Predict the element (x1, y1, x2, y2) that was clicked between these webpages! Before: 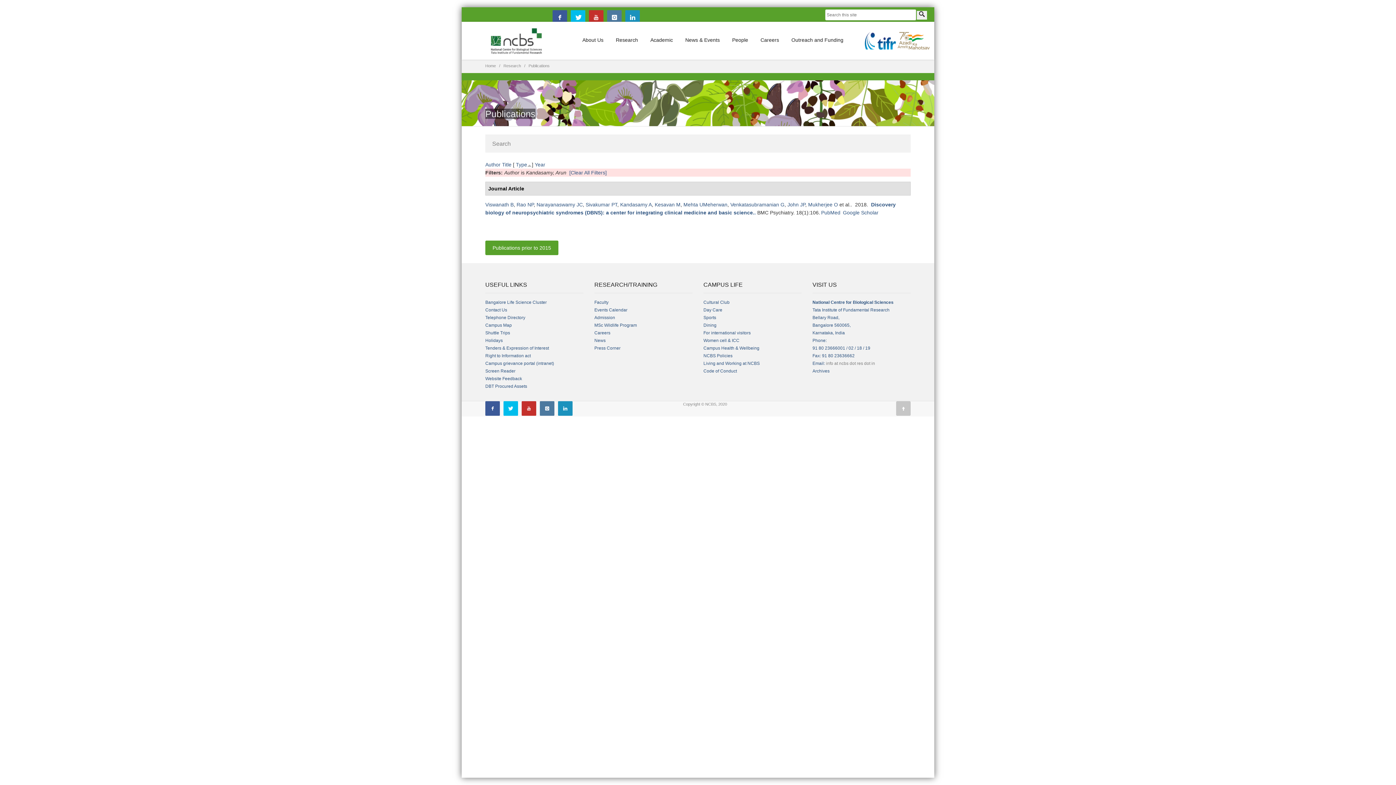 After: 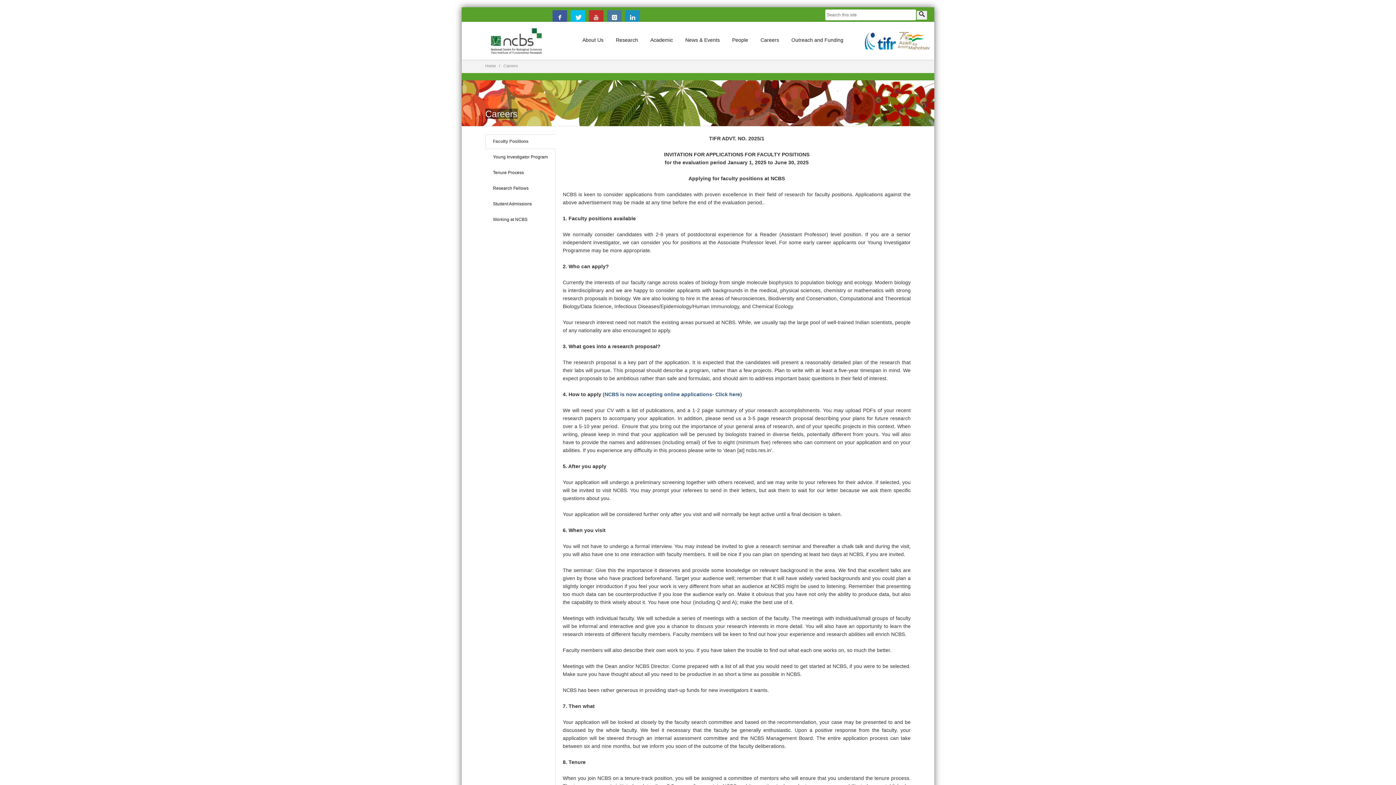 Action: bbox: (594, 330, 610, 335) label: Careers